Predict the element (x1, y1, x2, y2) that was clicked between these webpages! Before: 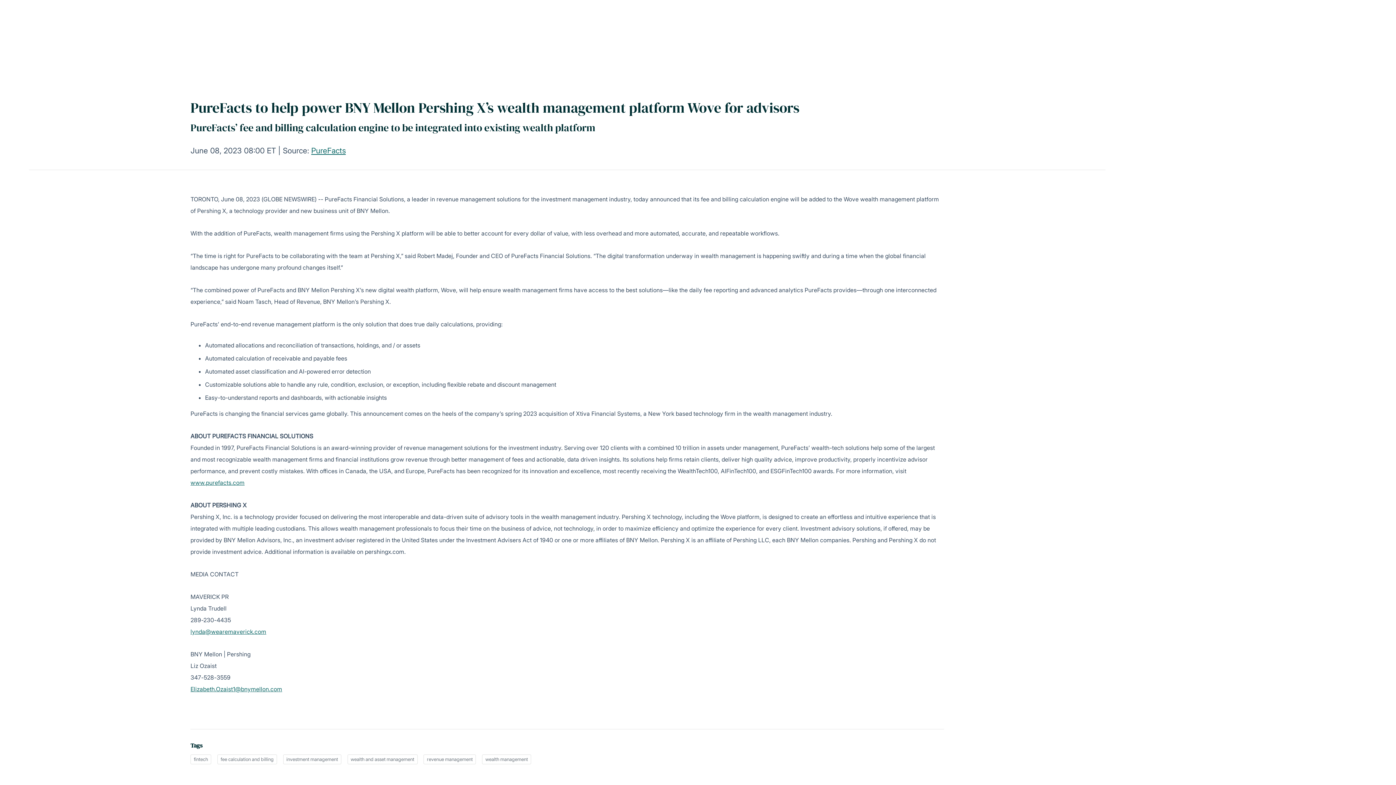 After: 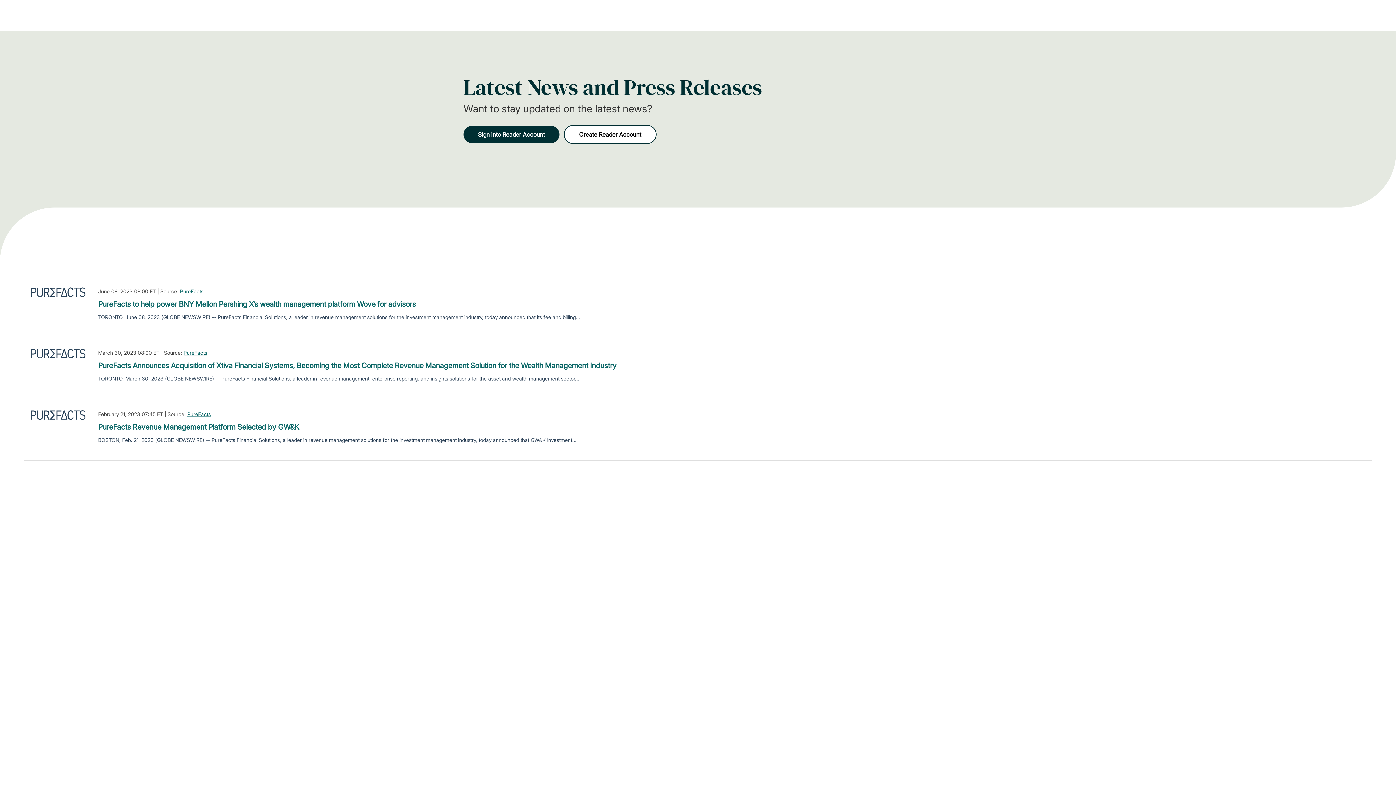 Action: label: fee calculation and billing bbox: (217, 754, 277, 764)